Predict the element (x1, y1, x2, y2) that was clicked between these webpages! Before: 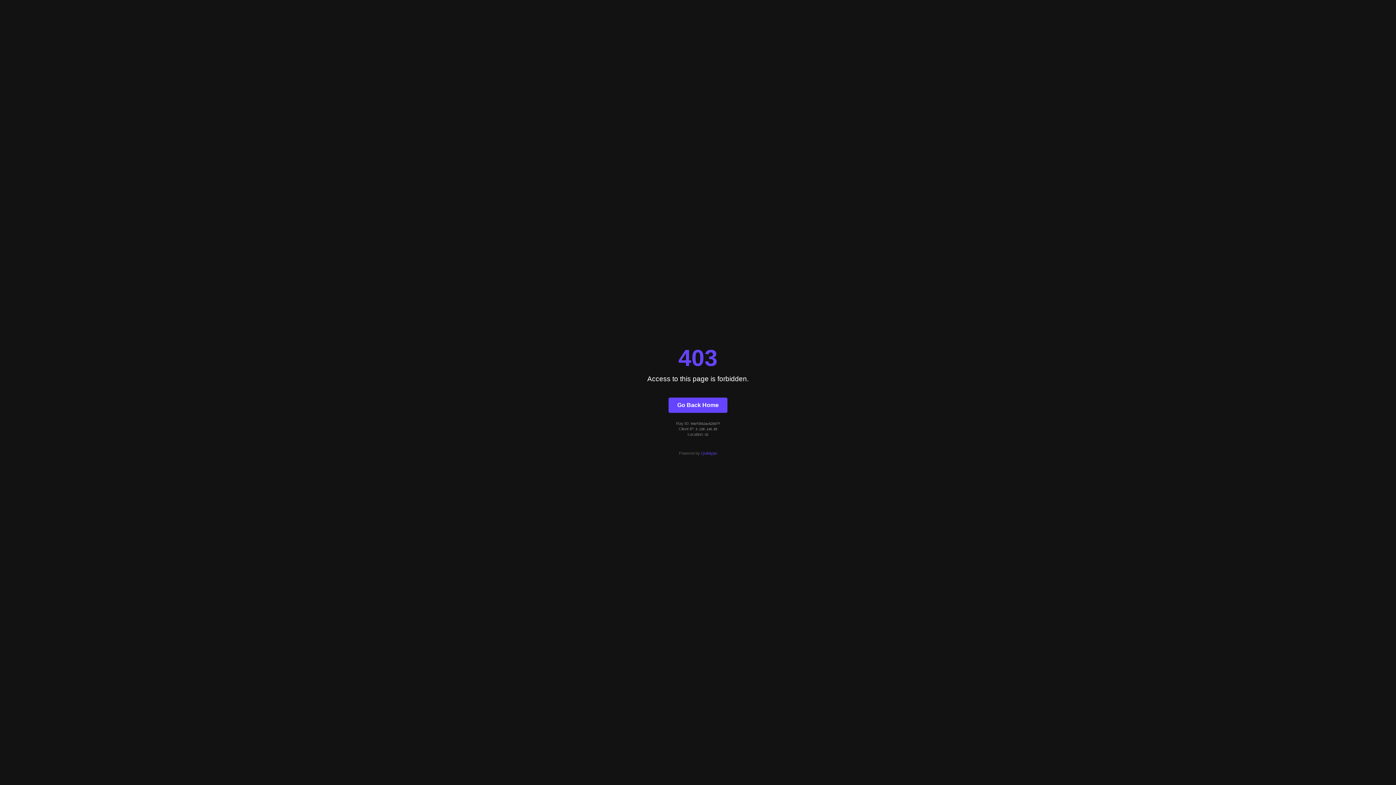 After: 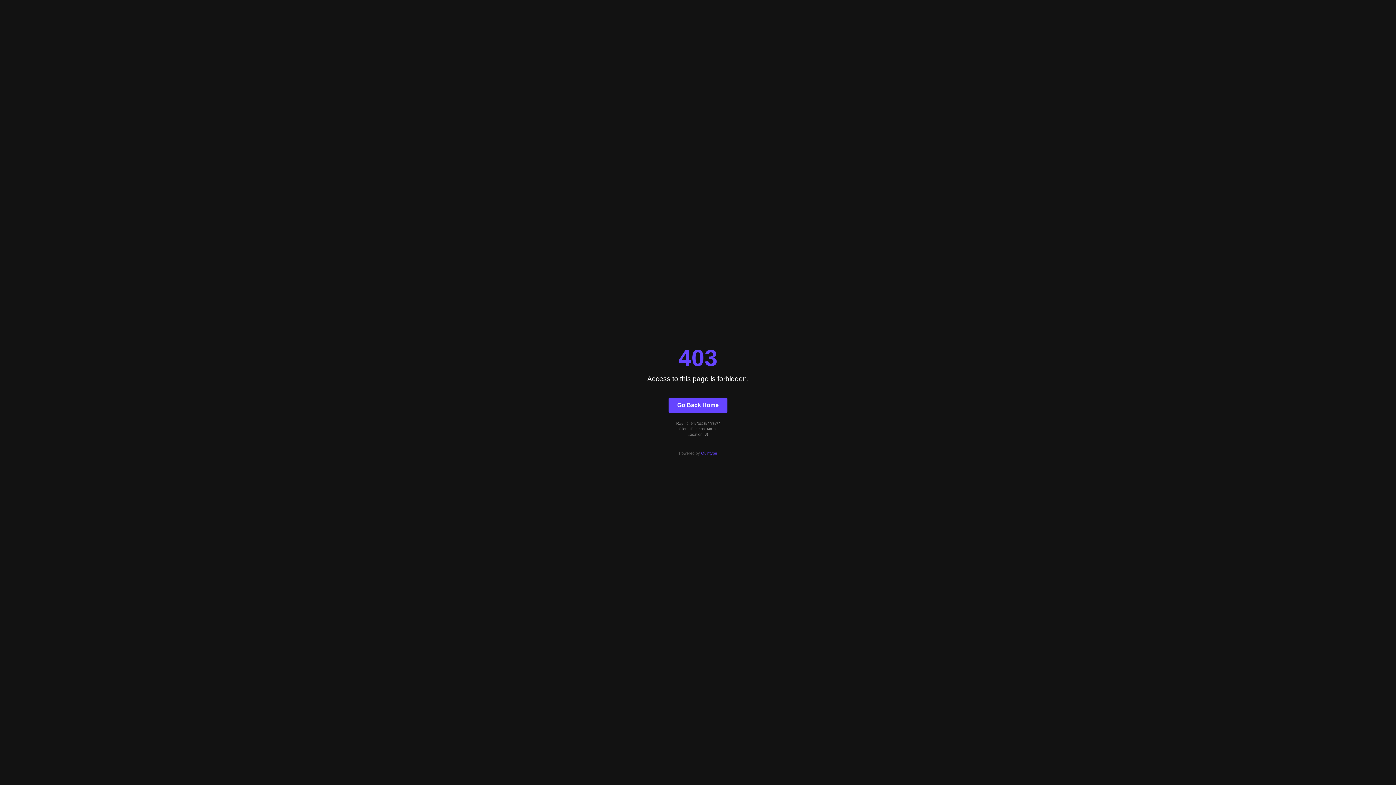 Action: label: Go Back Home bbox: (668, 397, 727, 412)